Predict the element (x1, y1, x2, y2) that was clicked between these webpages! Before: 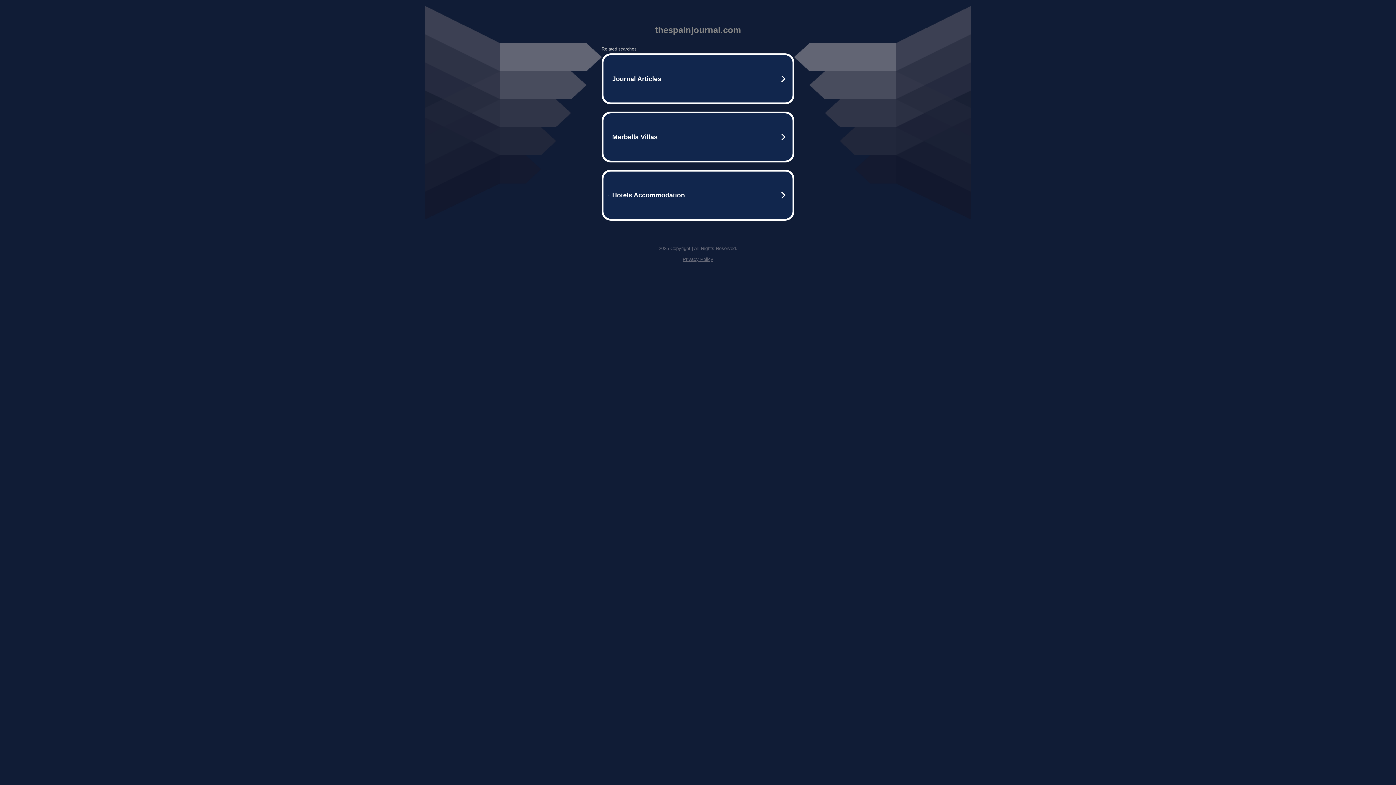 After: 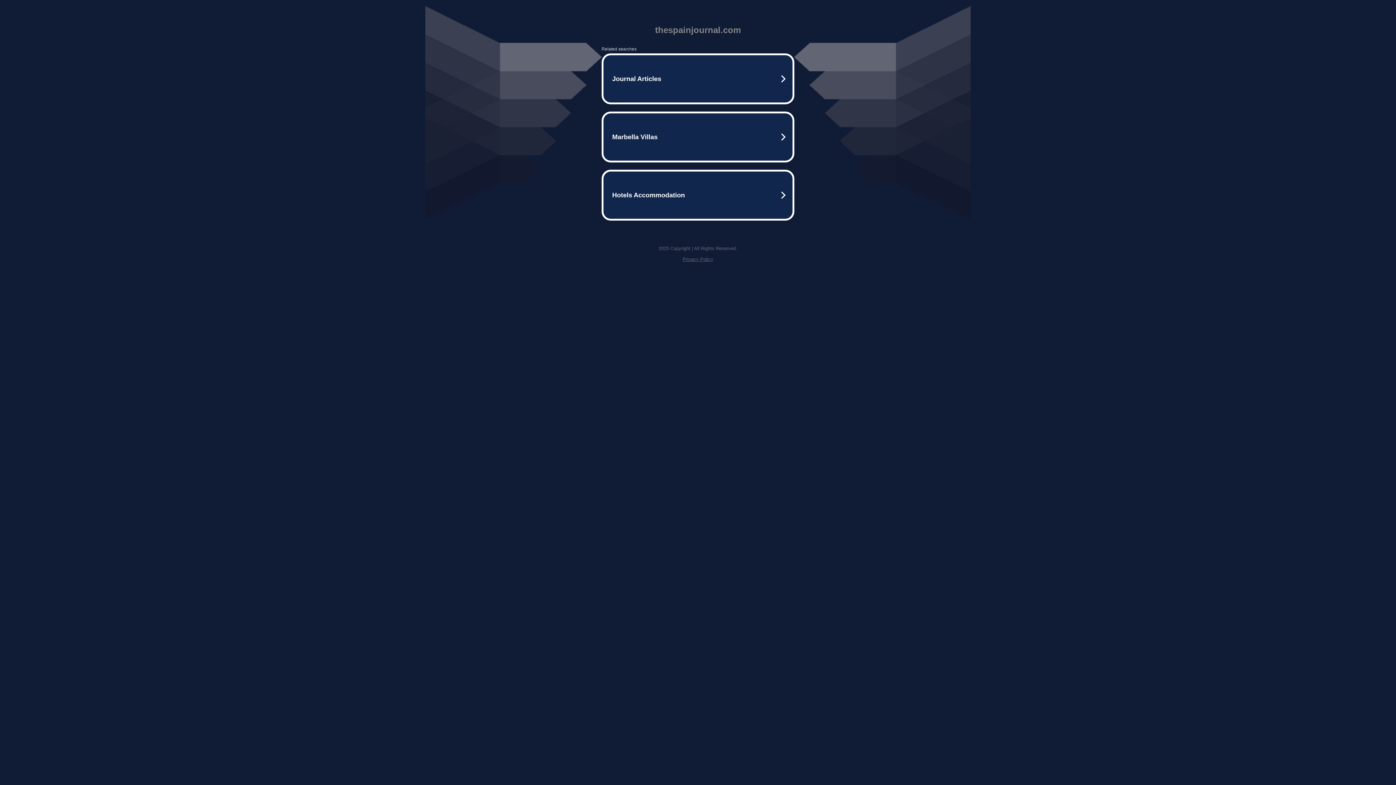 Action: bbox: (682, 256, 713, 262) label: Privacy Policy